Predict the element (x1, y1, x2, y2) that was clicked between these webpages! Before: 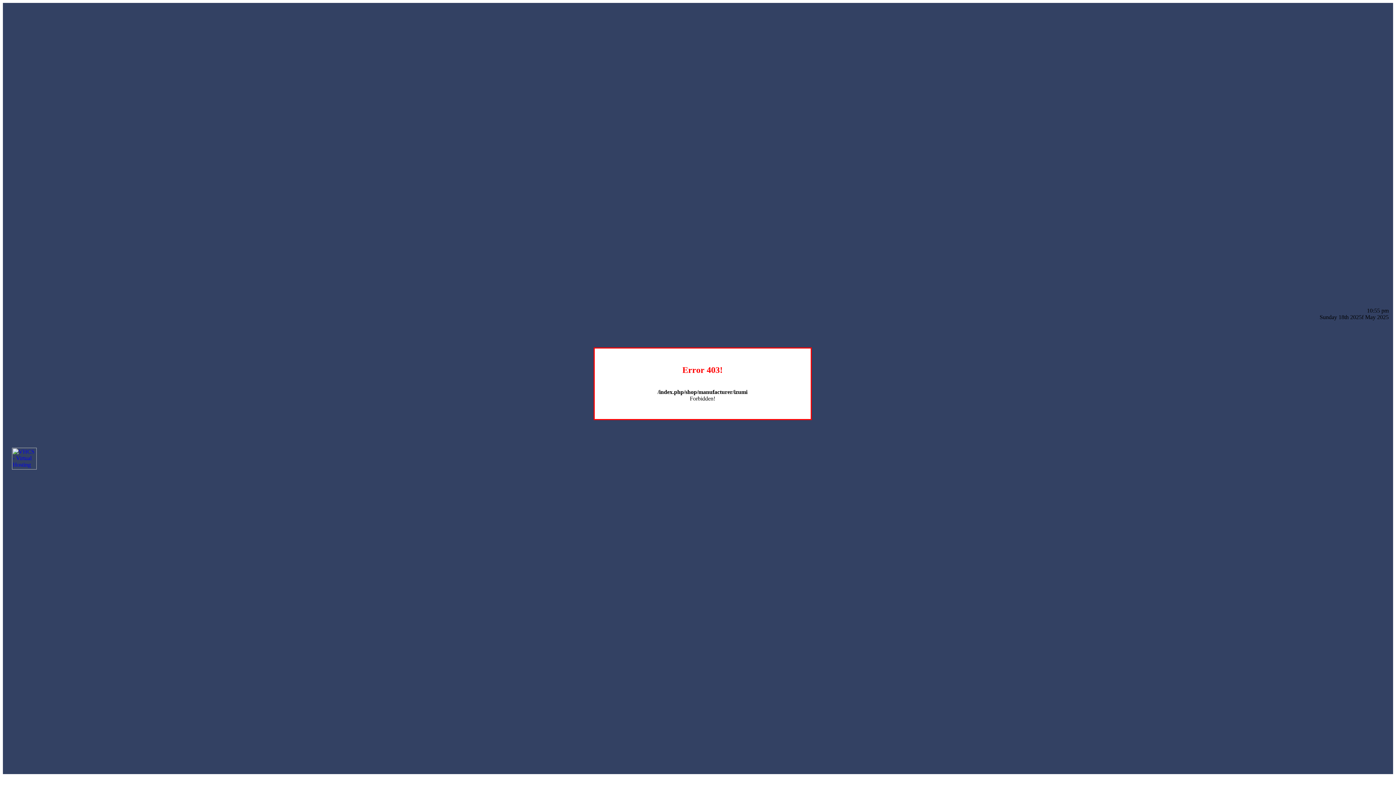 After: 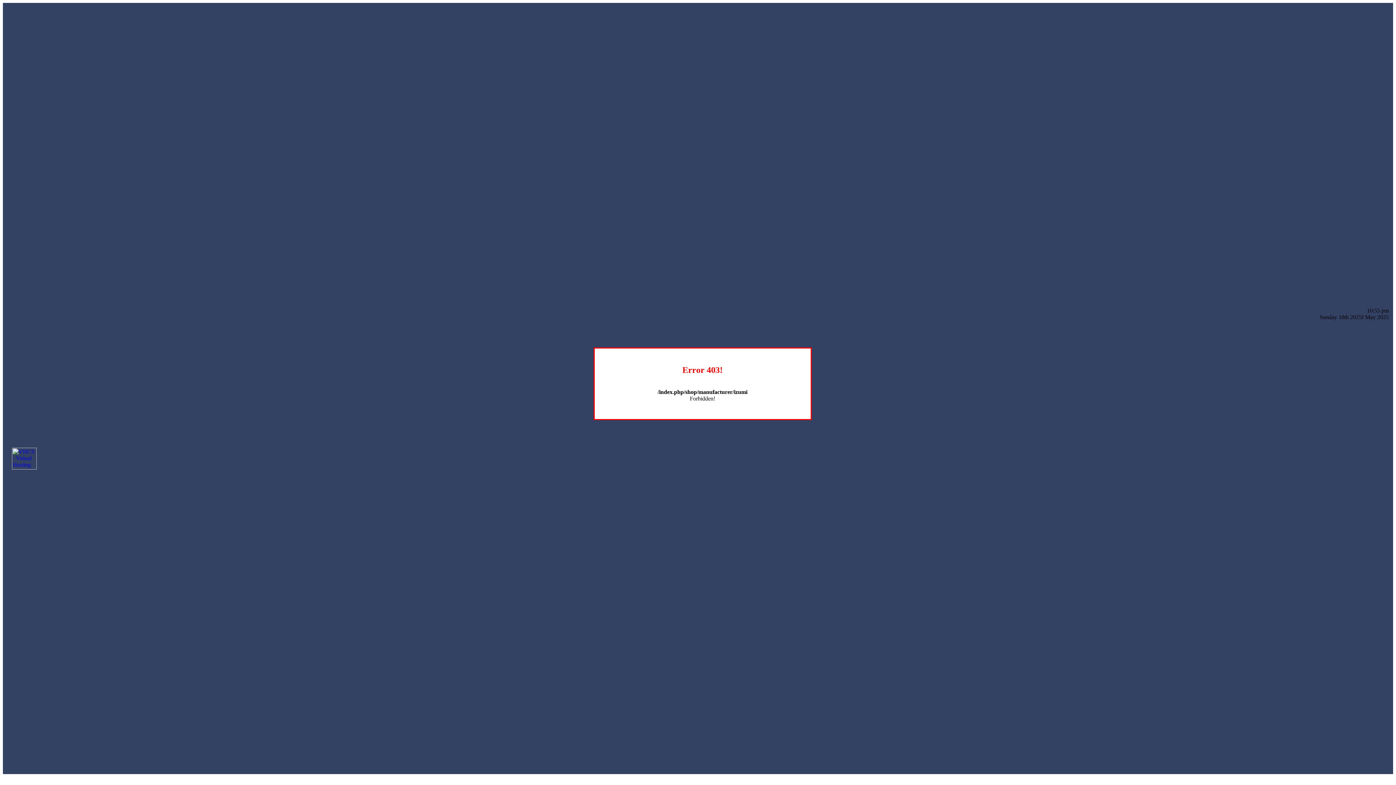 Action: bbox: (12, 464, 36, 470)